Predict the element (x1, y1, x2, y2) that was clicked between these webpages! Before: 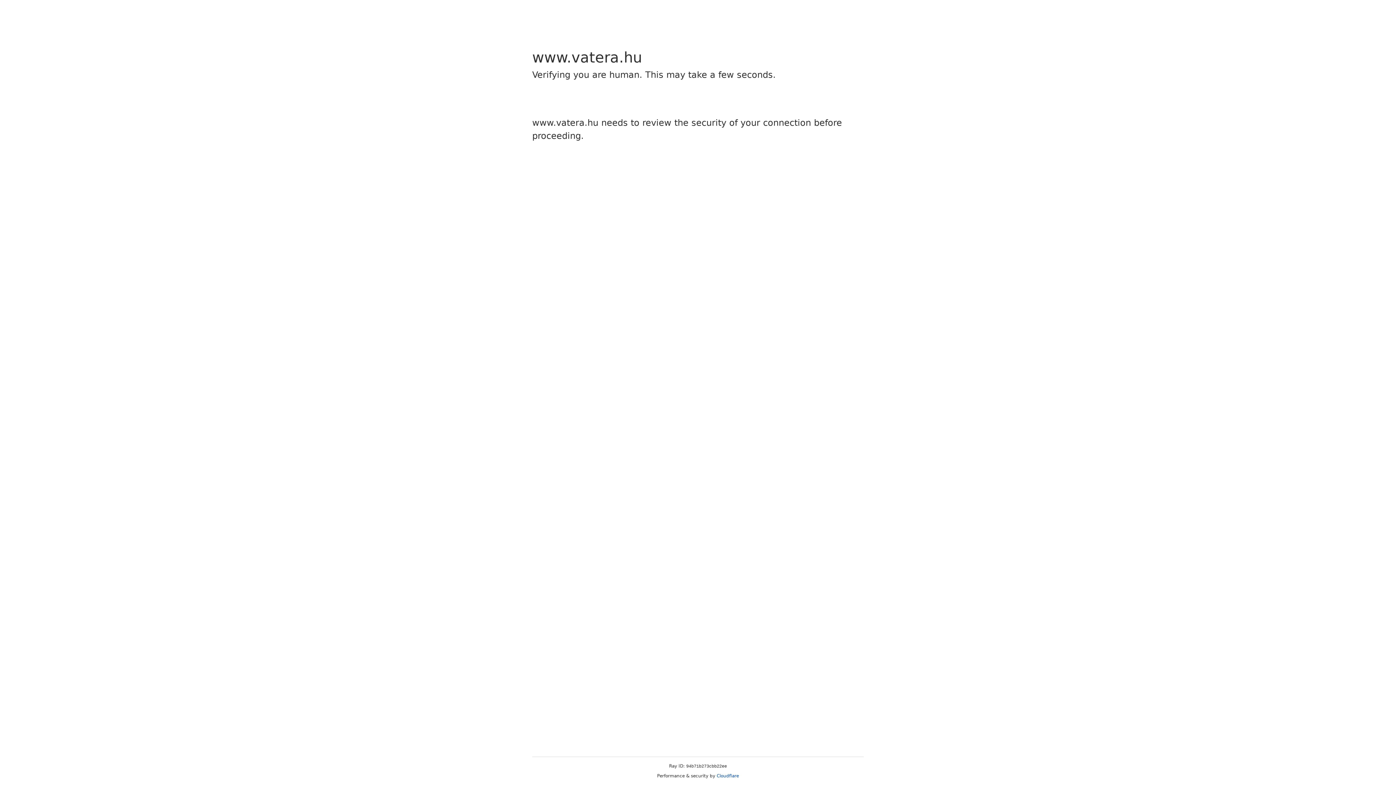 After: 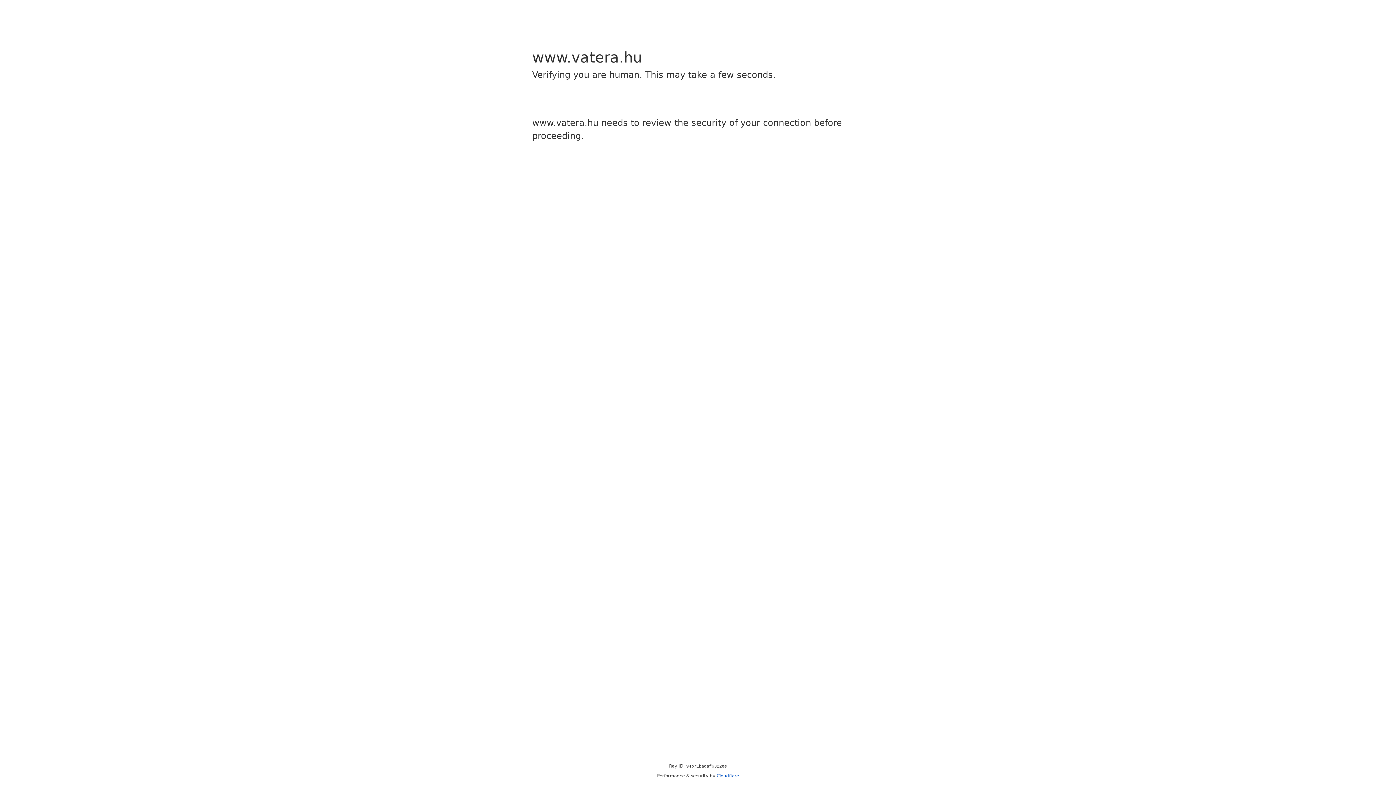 Action: label: Cloudflare bbox: (716, 773, 739, 778)